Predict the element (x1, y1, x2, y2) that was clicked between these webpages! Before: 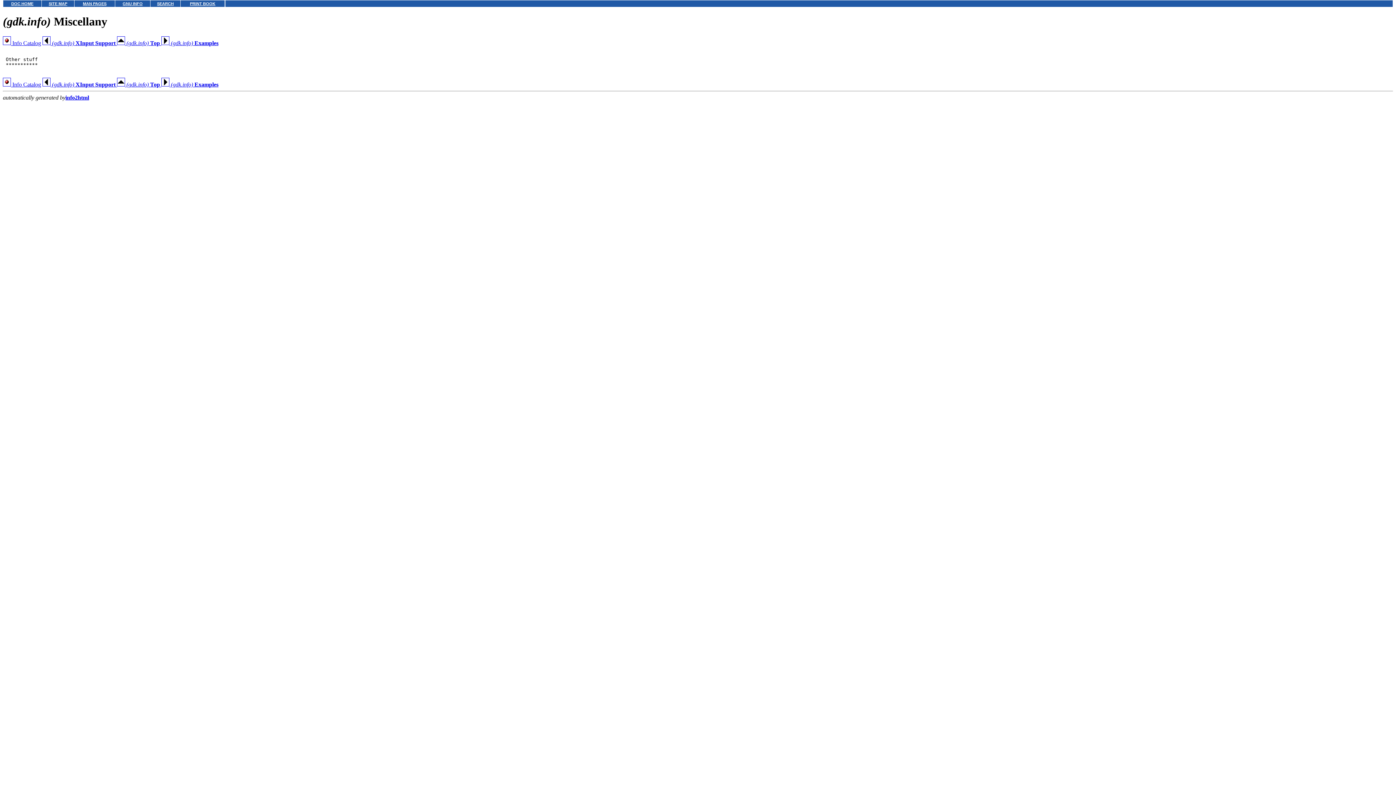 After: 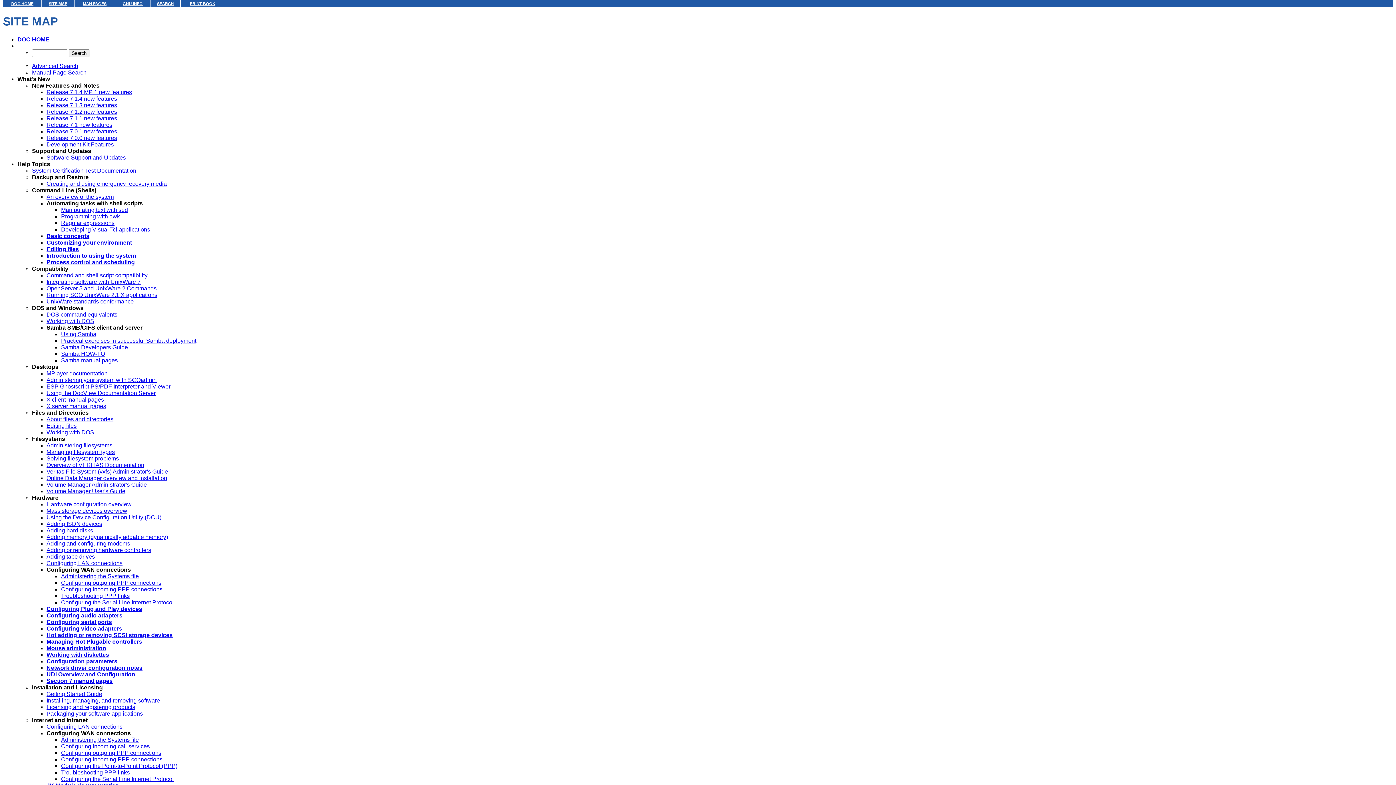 Action: label: SITE MAP bbox: (48, 1, 67, 5)